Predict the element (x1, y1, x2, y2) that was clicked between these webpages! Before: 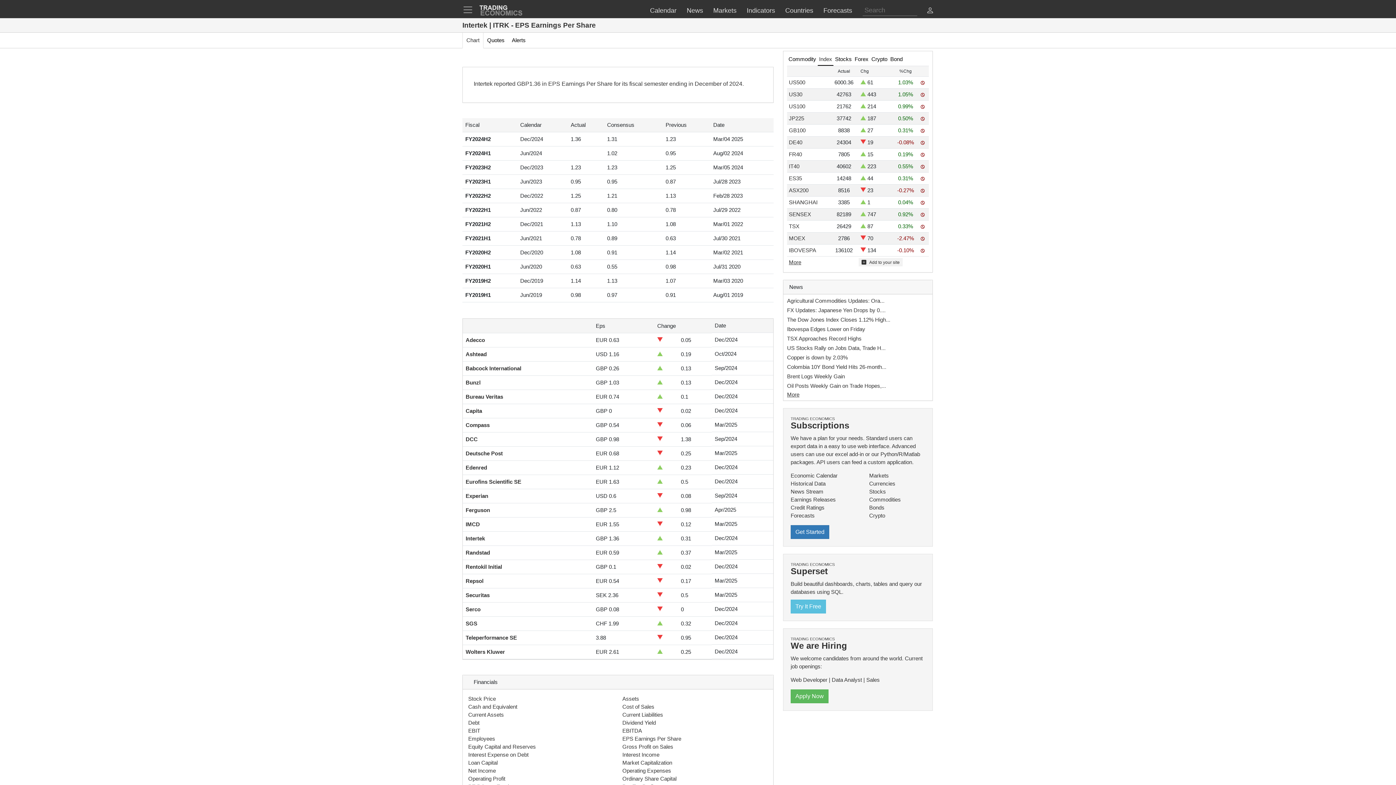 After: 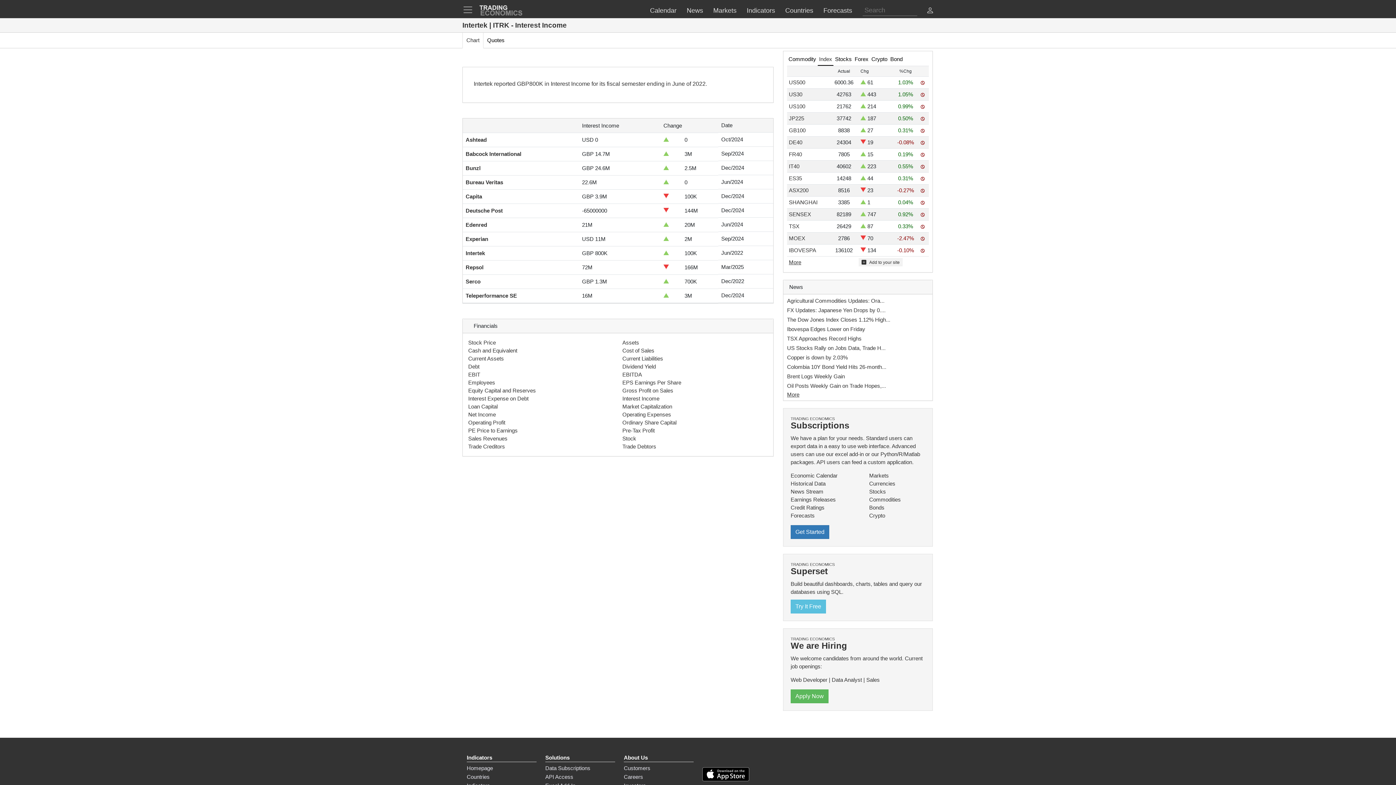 Action: bbox: (622, 752, 659, 758) label: Interest Income